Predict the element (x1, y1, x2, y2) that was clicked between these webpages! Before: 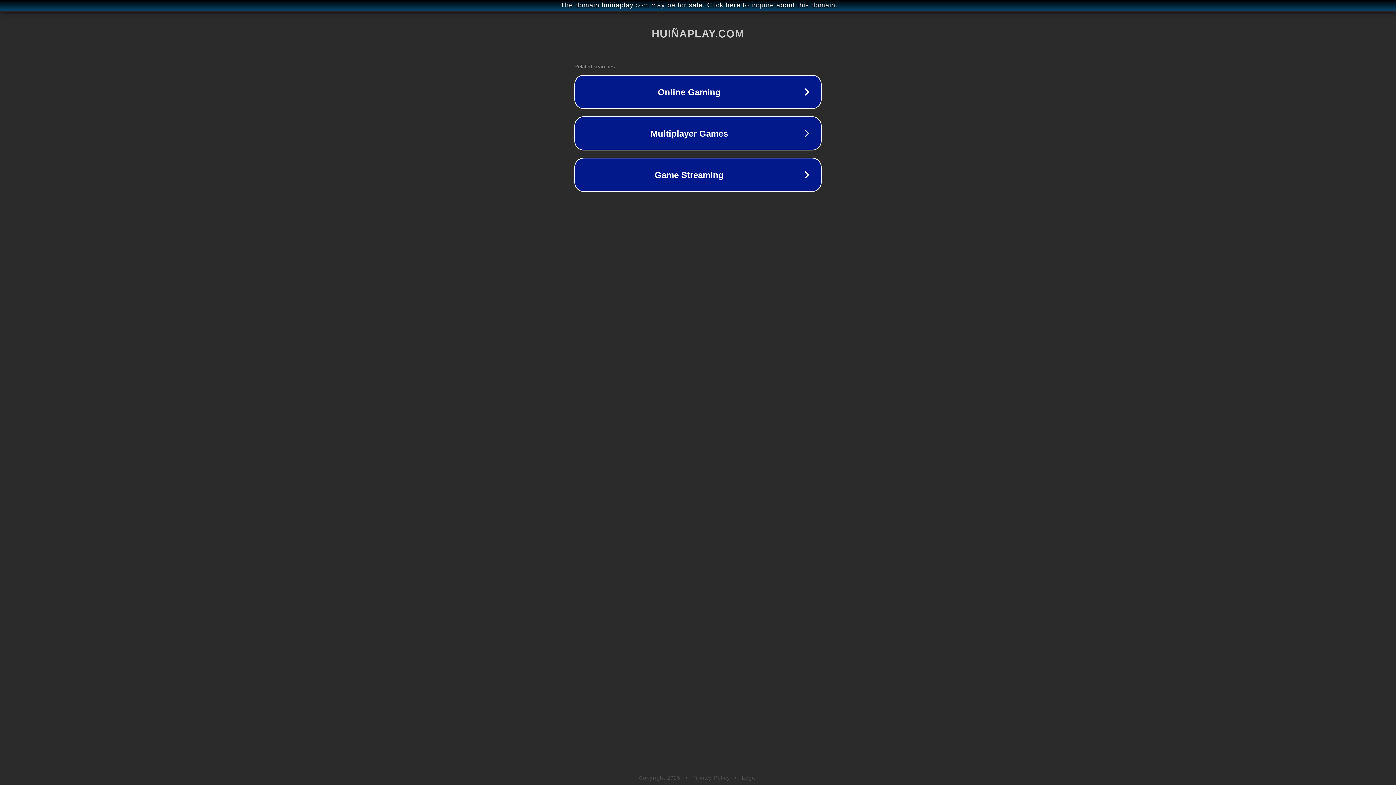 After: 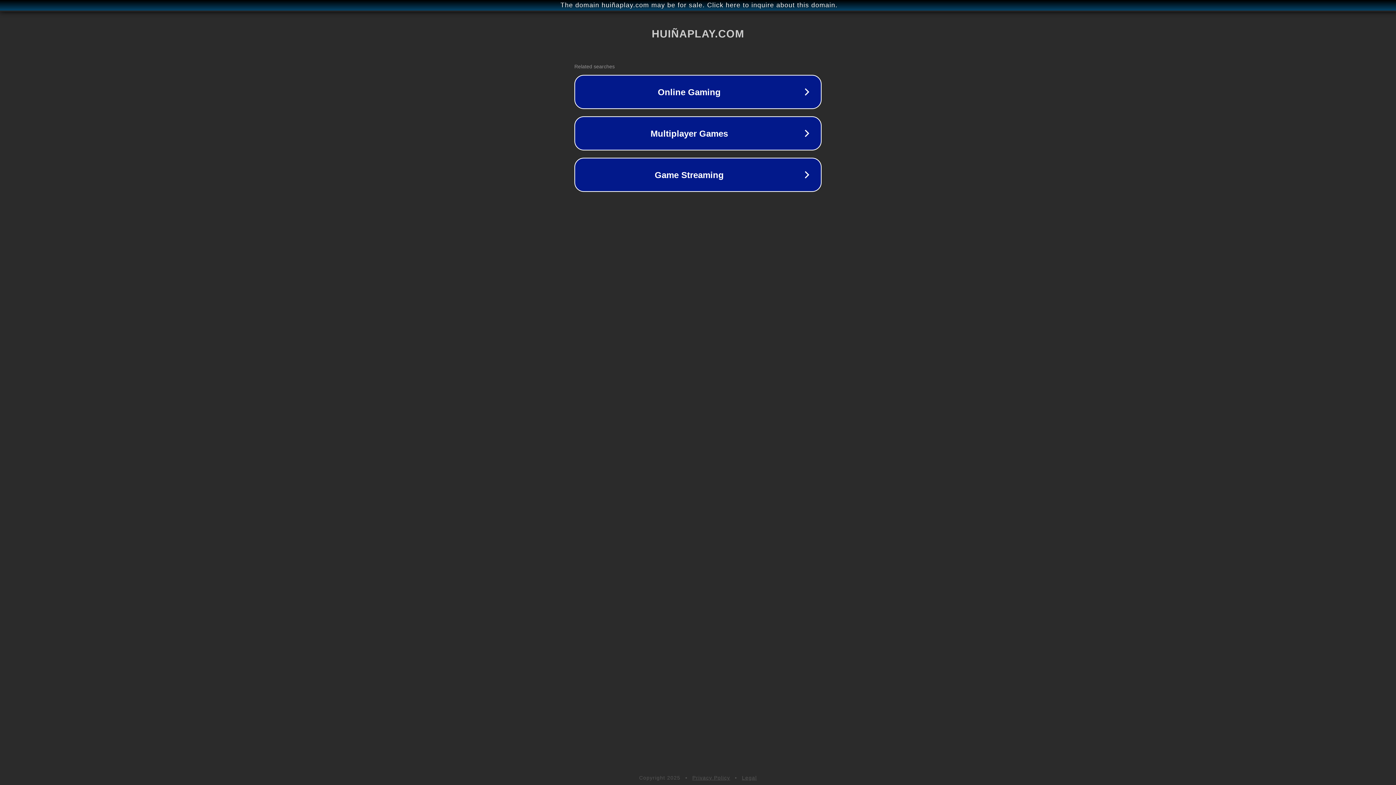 Action: bbox: (692, 775, 730, 781) label: Privacy Policy